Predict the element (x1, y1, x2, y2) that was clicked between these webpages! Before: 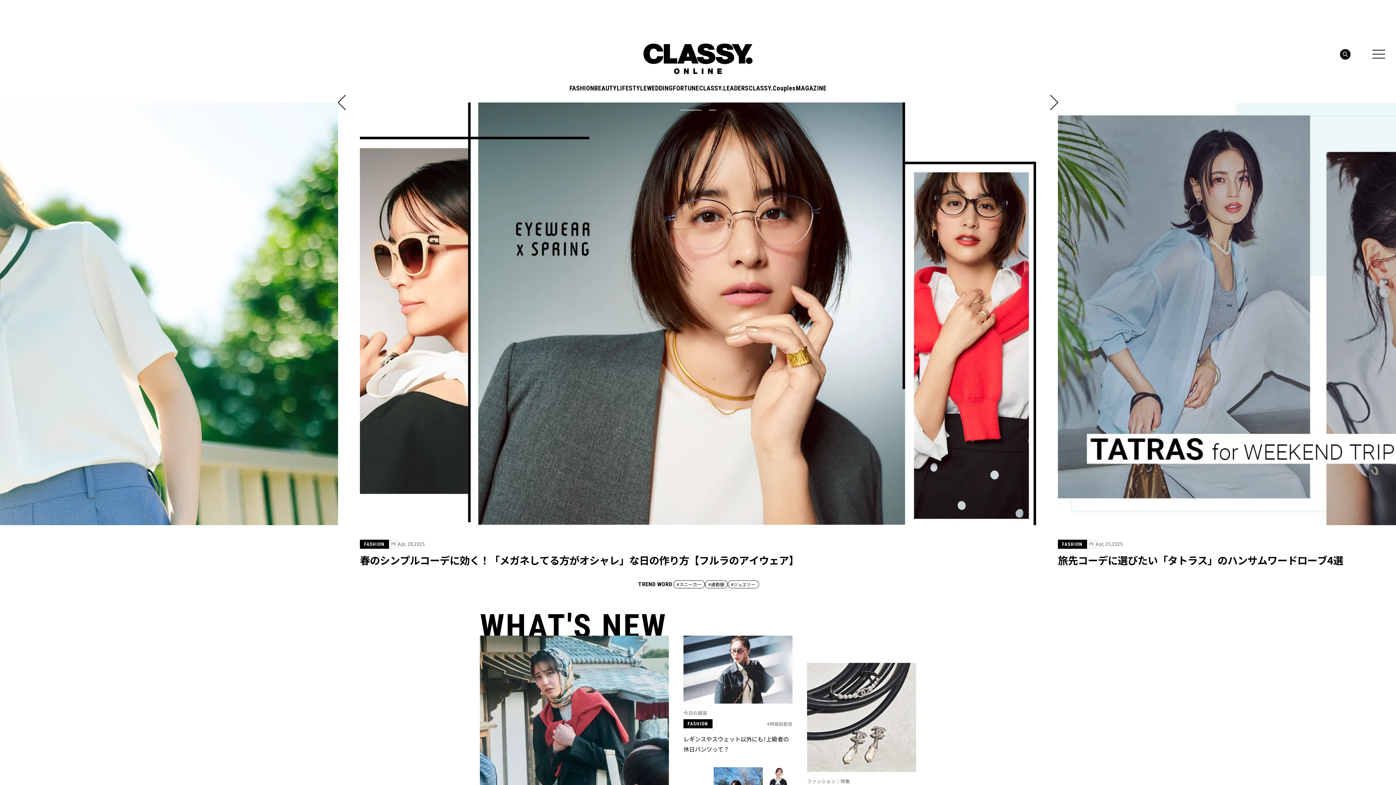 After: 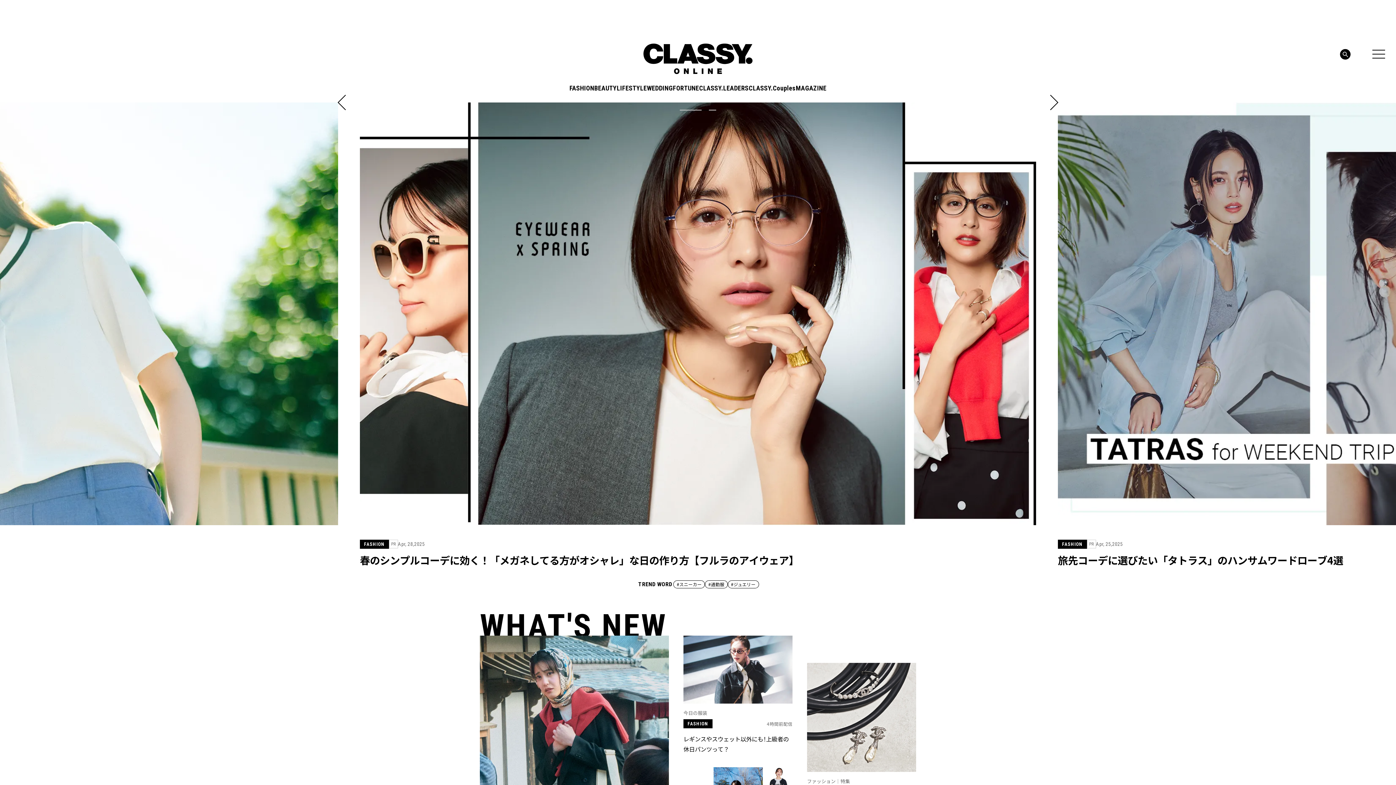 Action: bbox: (643, 43, 752, 74)